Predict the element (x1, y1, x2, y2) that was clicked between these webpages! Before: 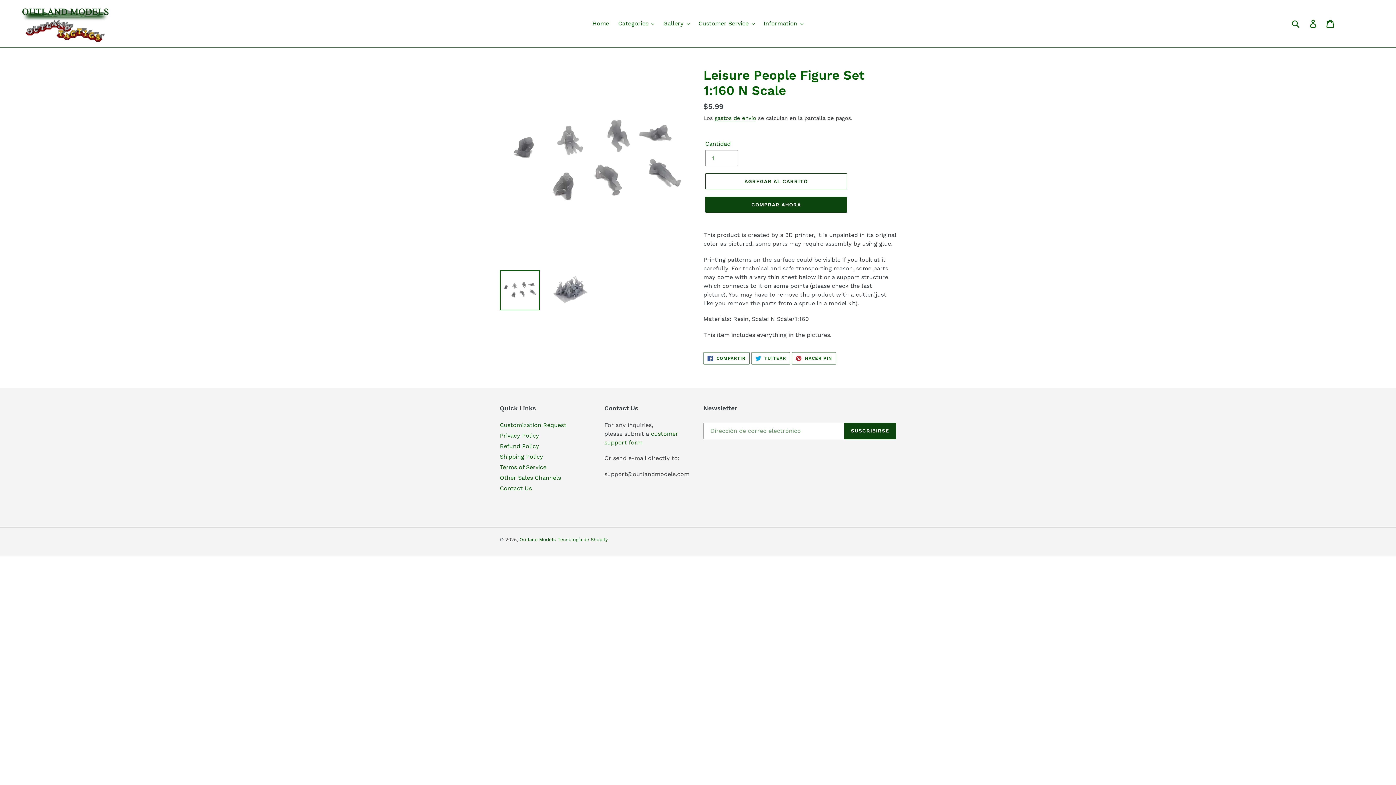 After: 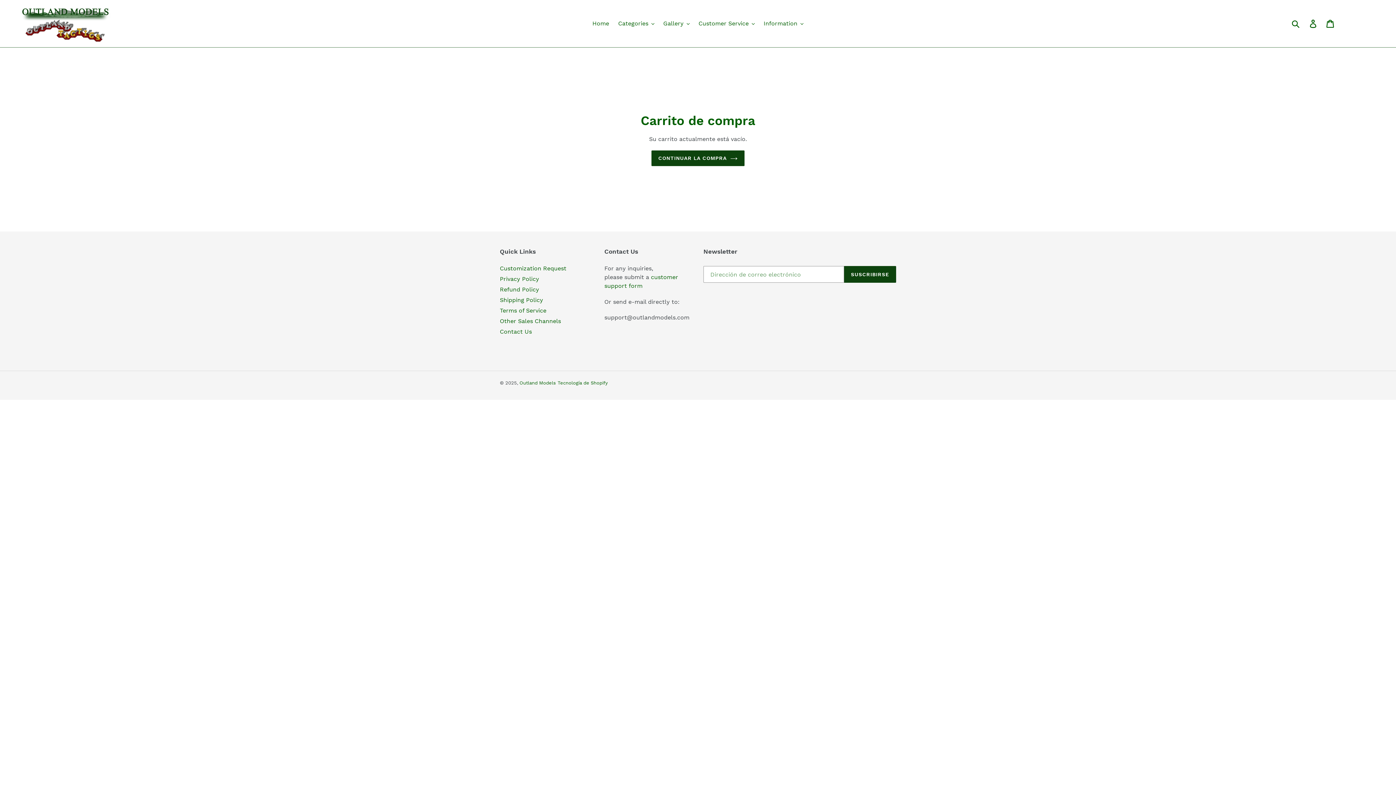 Action: label: Carrito bbox: (1322, 15, 1339, 31)